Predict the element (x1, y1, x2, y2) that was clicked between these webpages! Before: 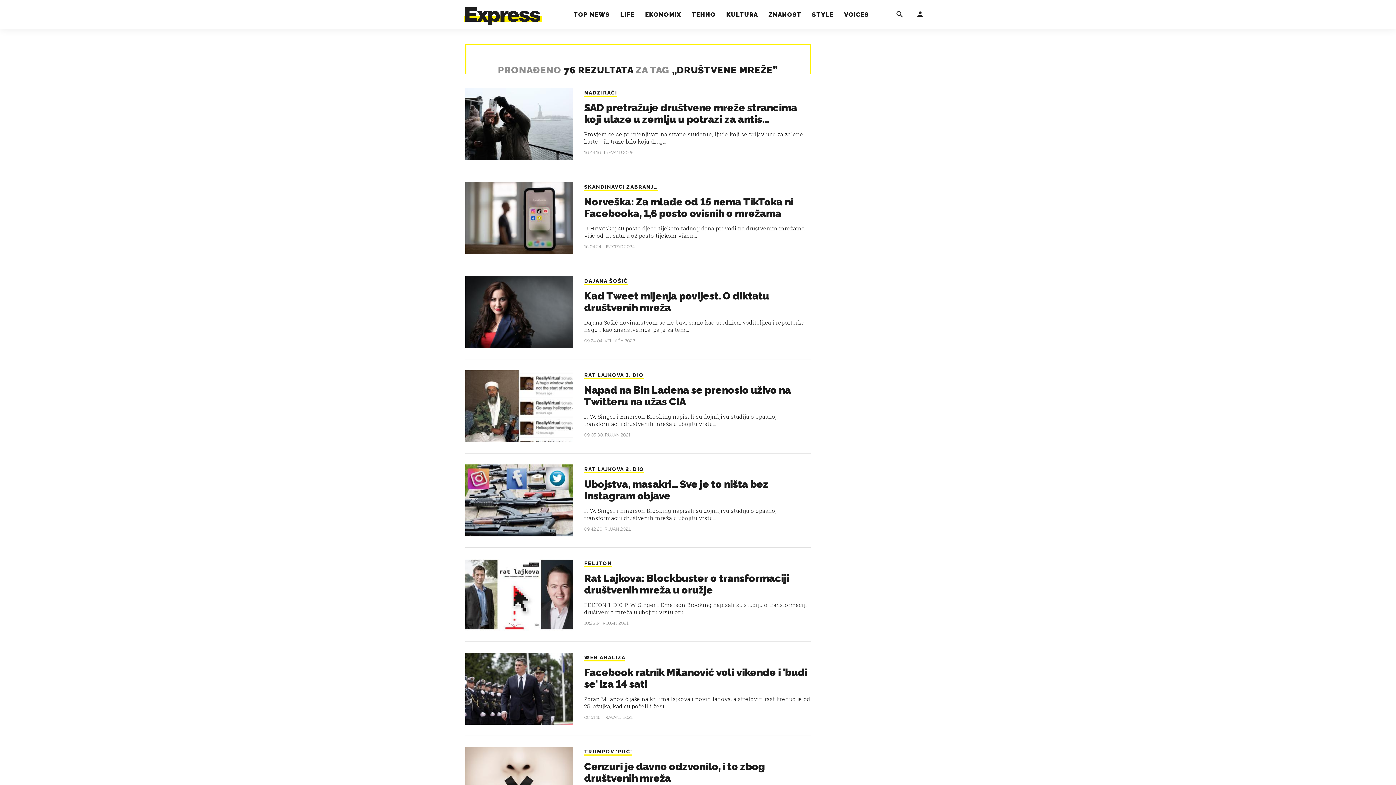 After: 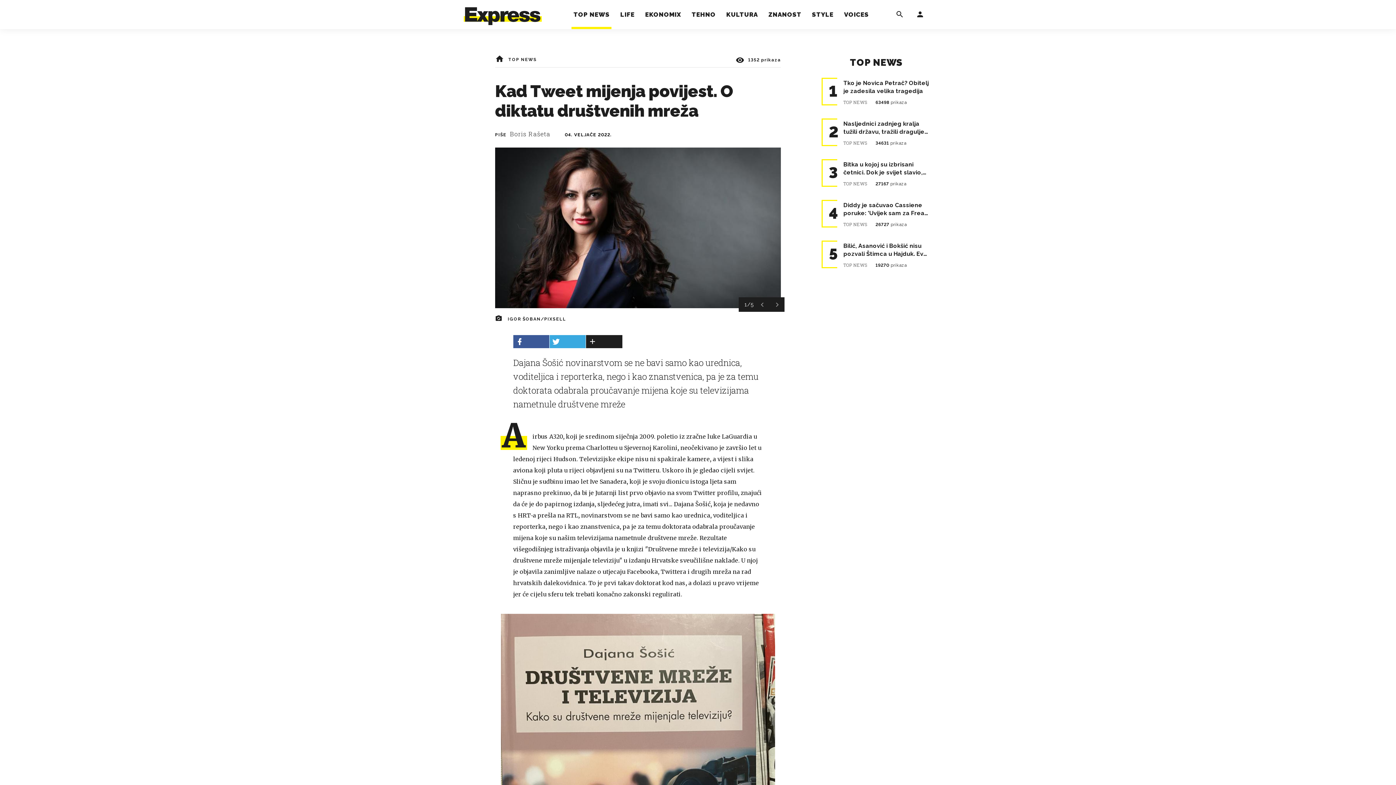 Action: bbox: (465, 276, 573, 348)